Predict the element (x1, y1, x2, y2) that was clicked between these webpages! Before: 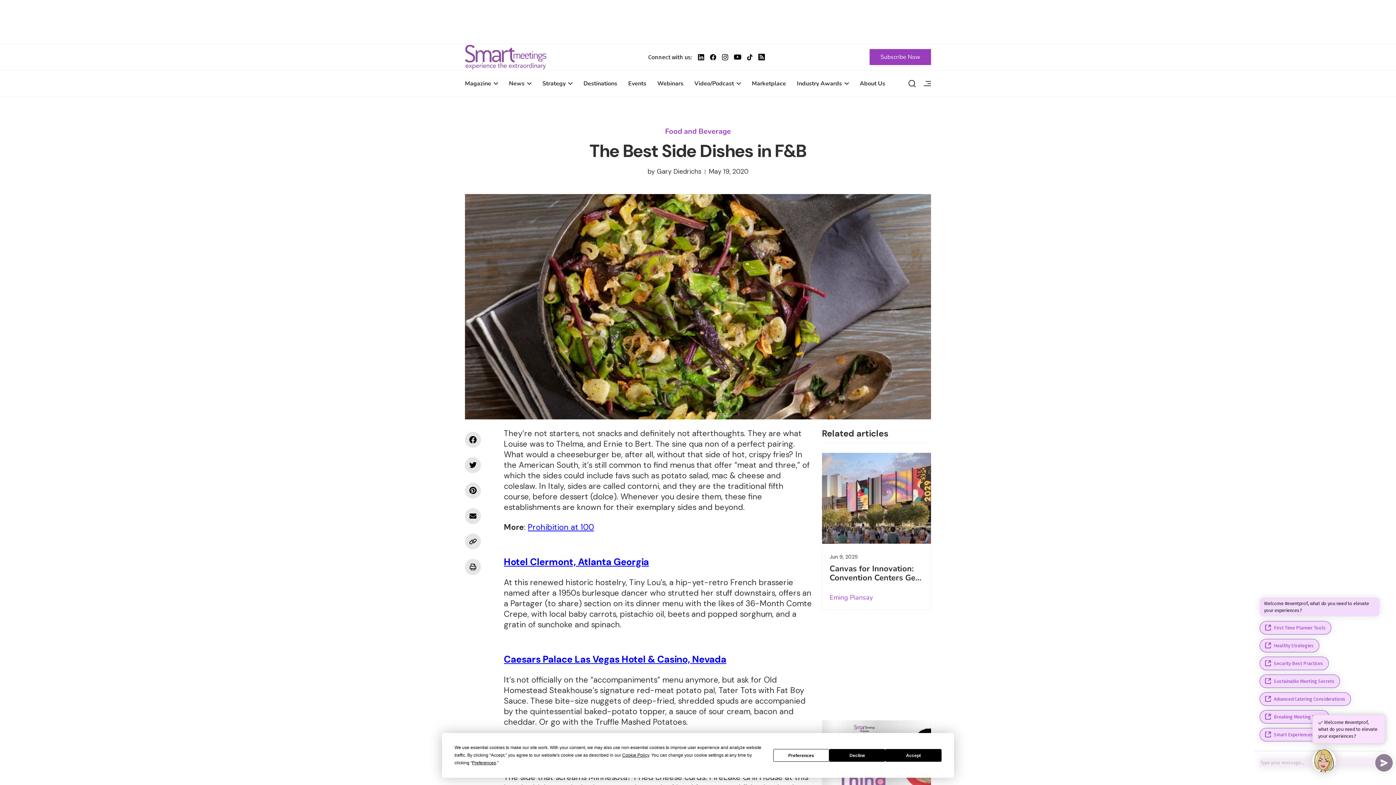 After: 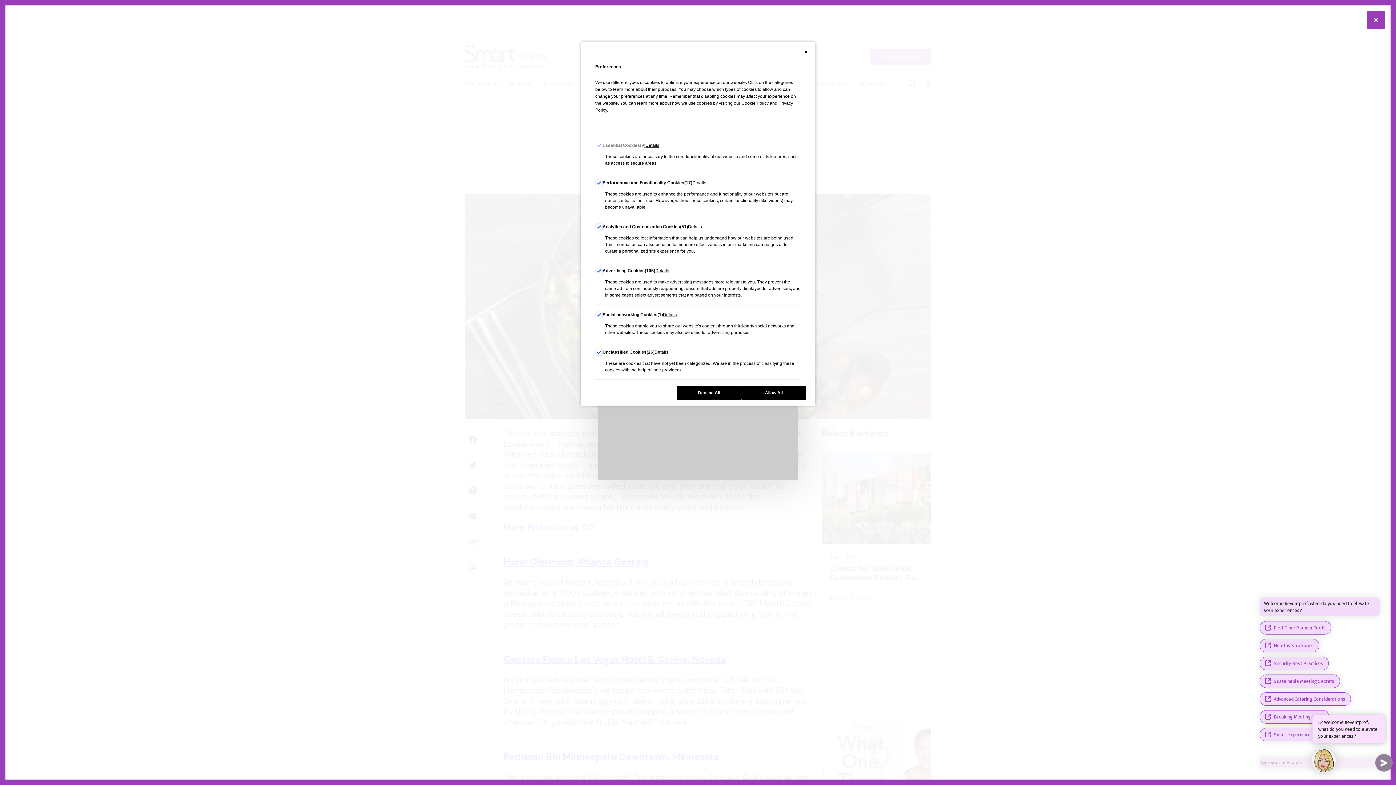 Action: bbox: (773, 749, 829, 762) label: Preferences